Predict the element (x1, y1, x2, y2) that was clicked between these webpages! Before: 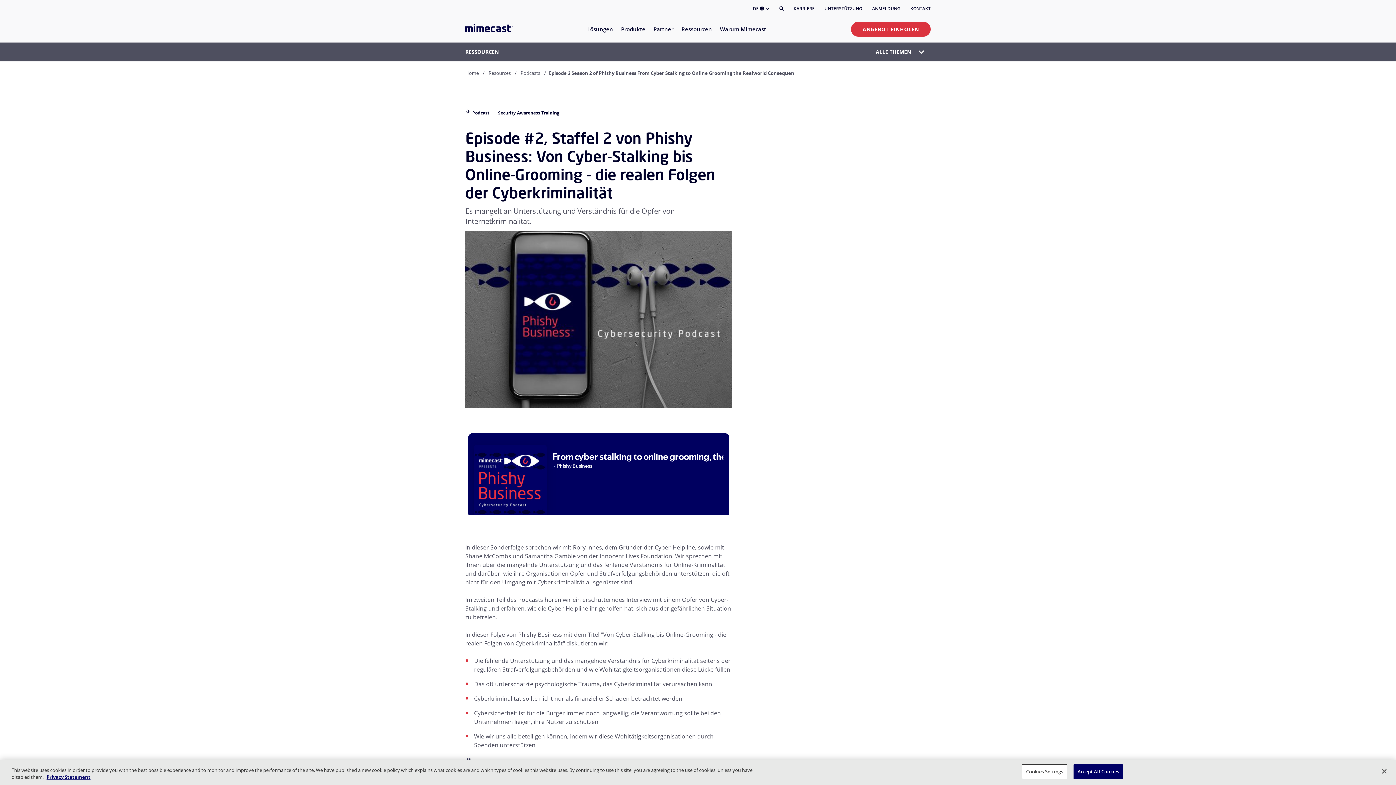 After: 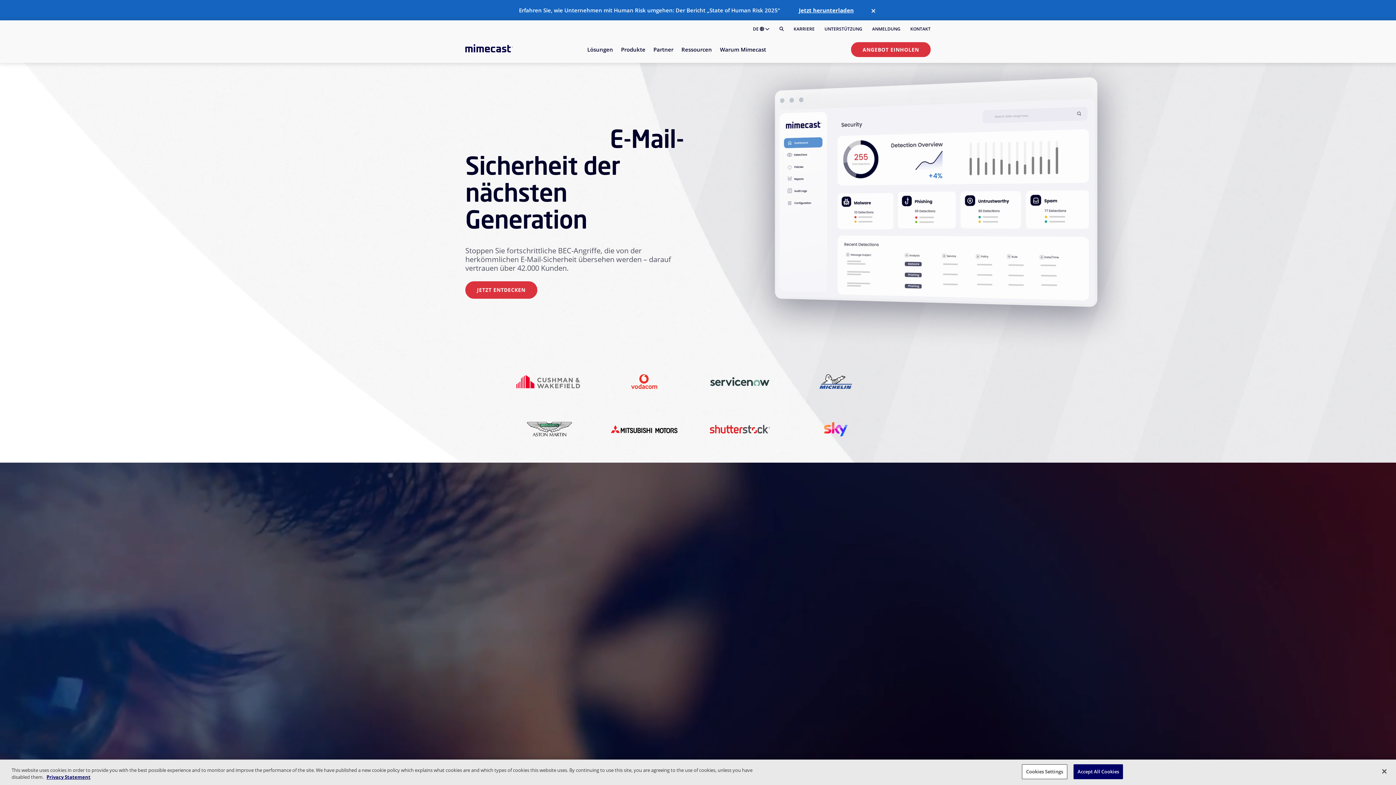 Action: bbox: (465, 25, 512, 33)